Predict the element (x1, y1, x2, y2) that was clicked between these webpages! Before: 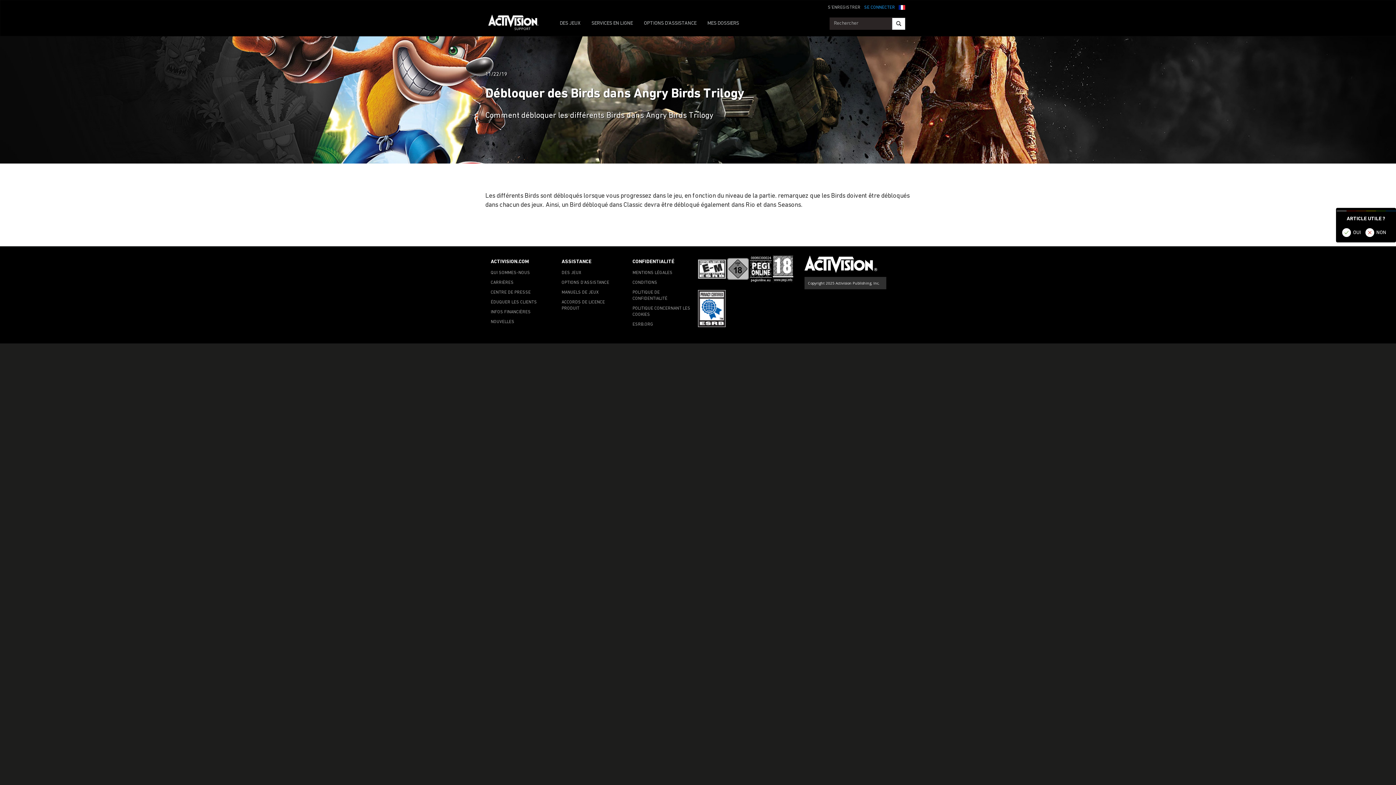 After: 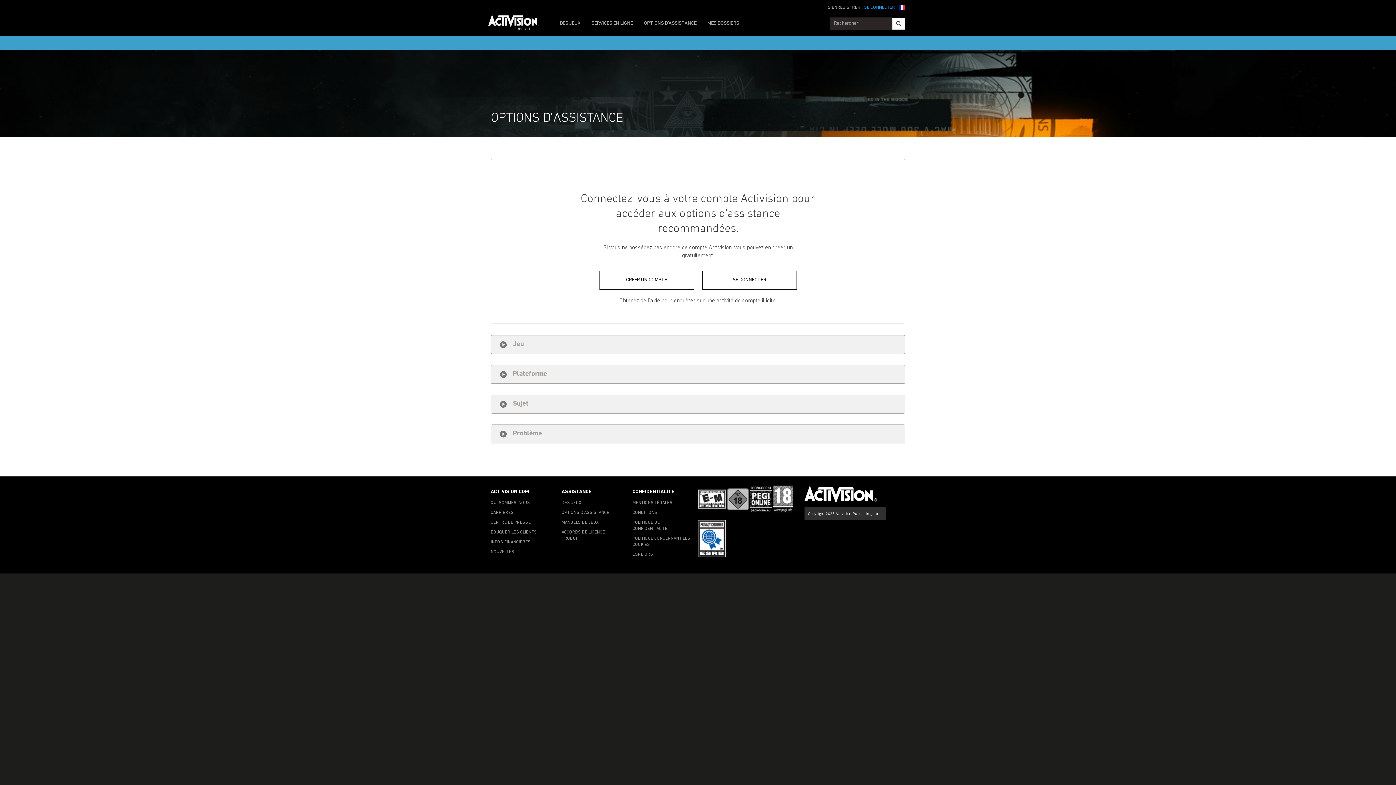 Action: bbox: (638, 14, 702, 32) label: OPTIONS D'ASSISTANCE